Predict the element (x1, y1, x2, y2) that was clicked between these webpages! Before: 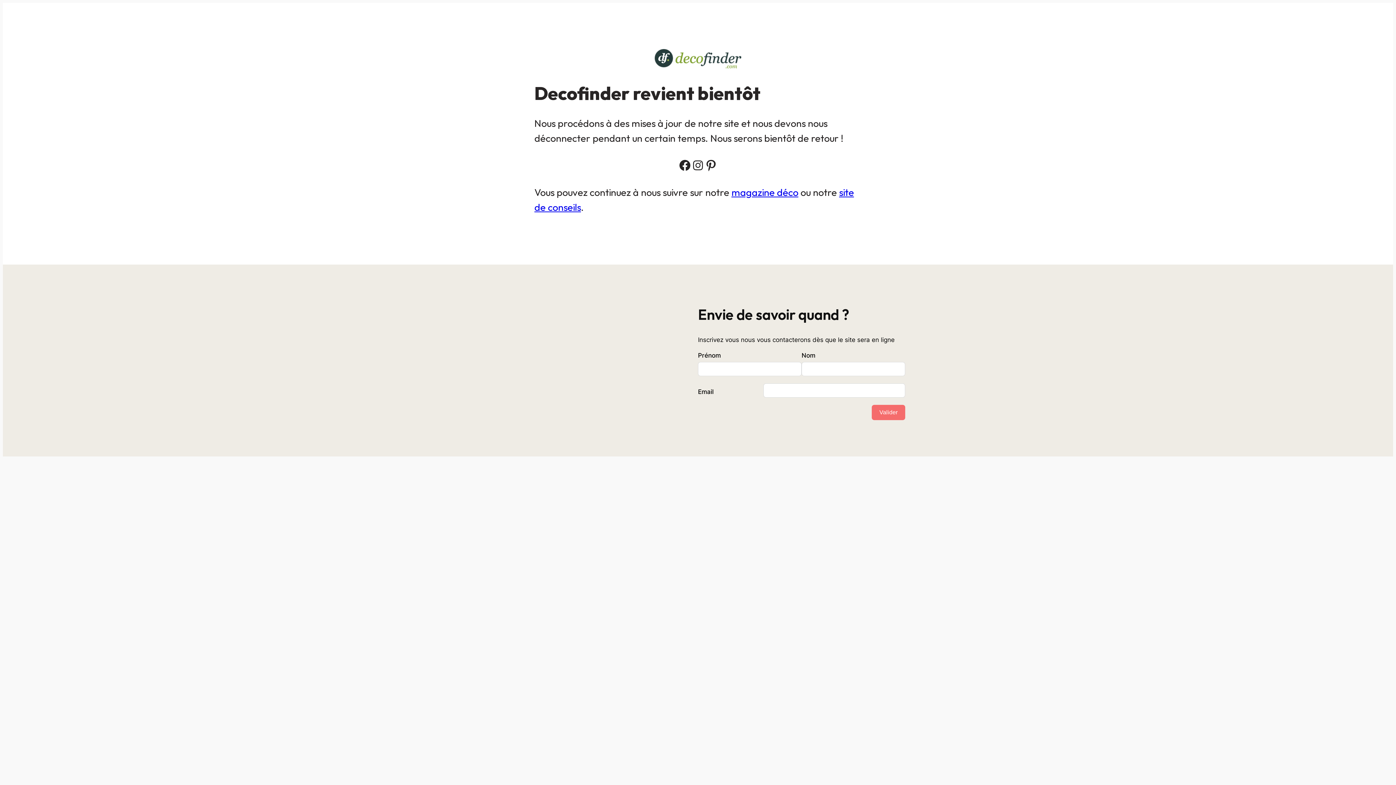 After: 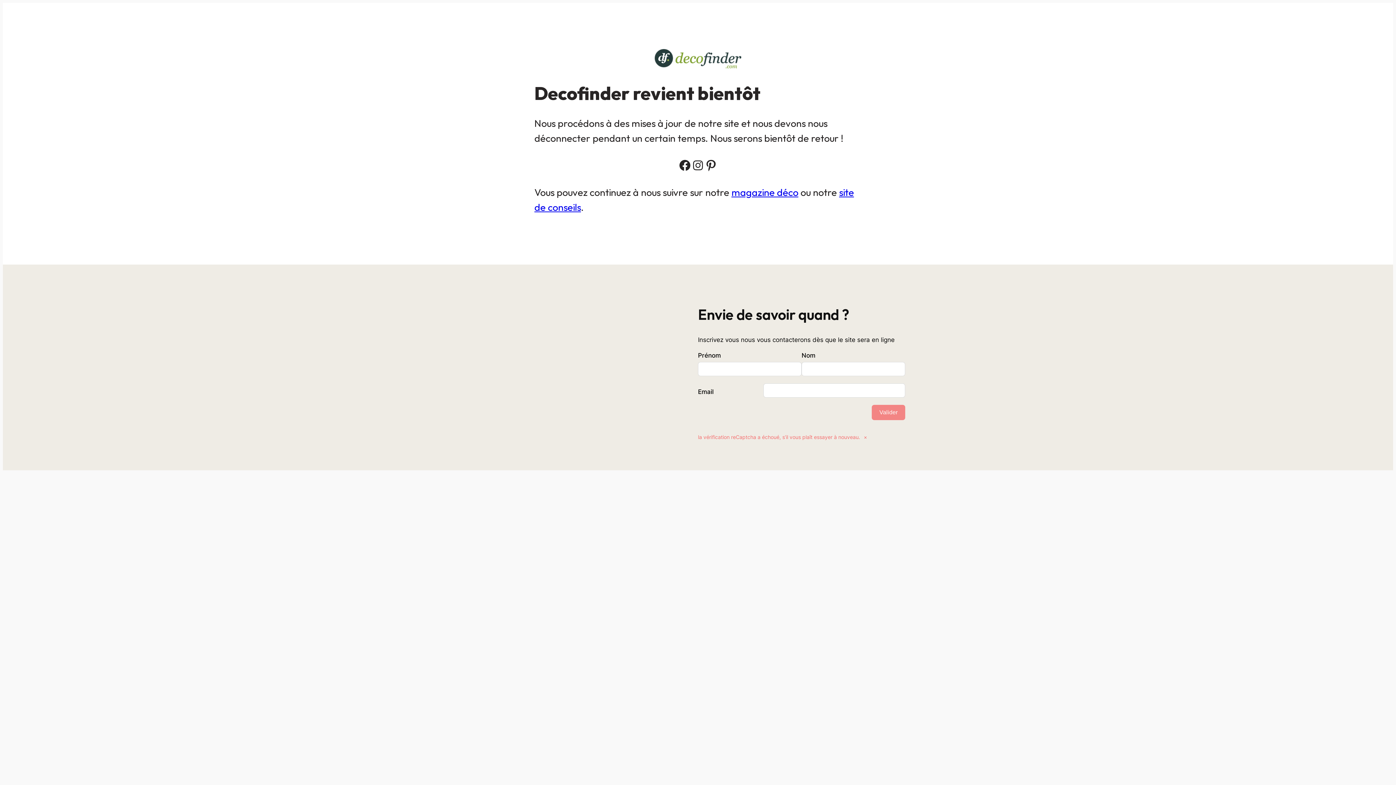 Action: label: Valider bbox: (872, 405, 905, 420)